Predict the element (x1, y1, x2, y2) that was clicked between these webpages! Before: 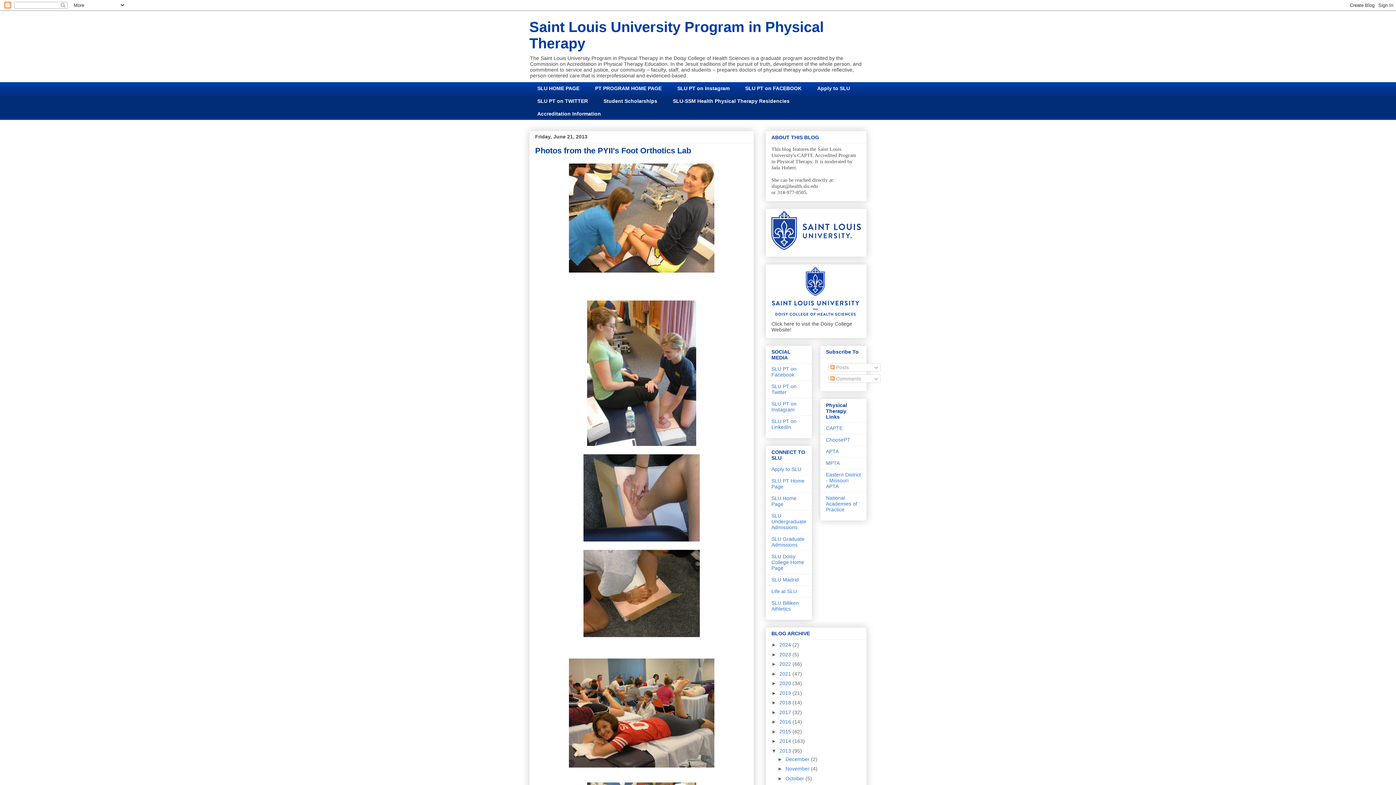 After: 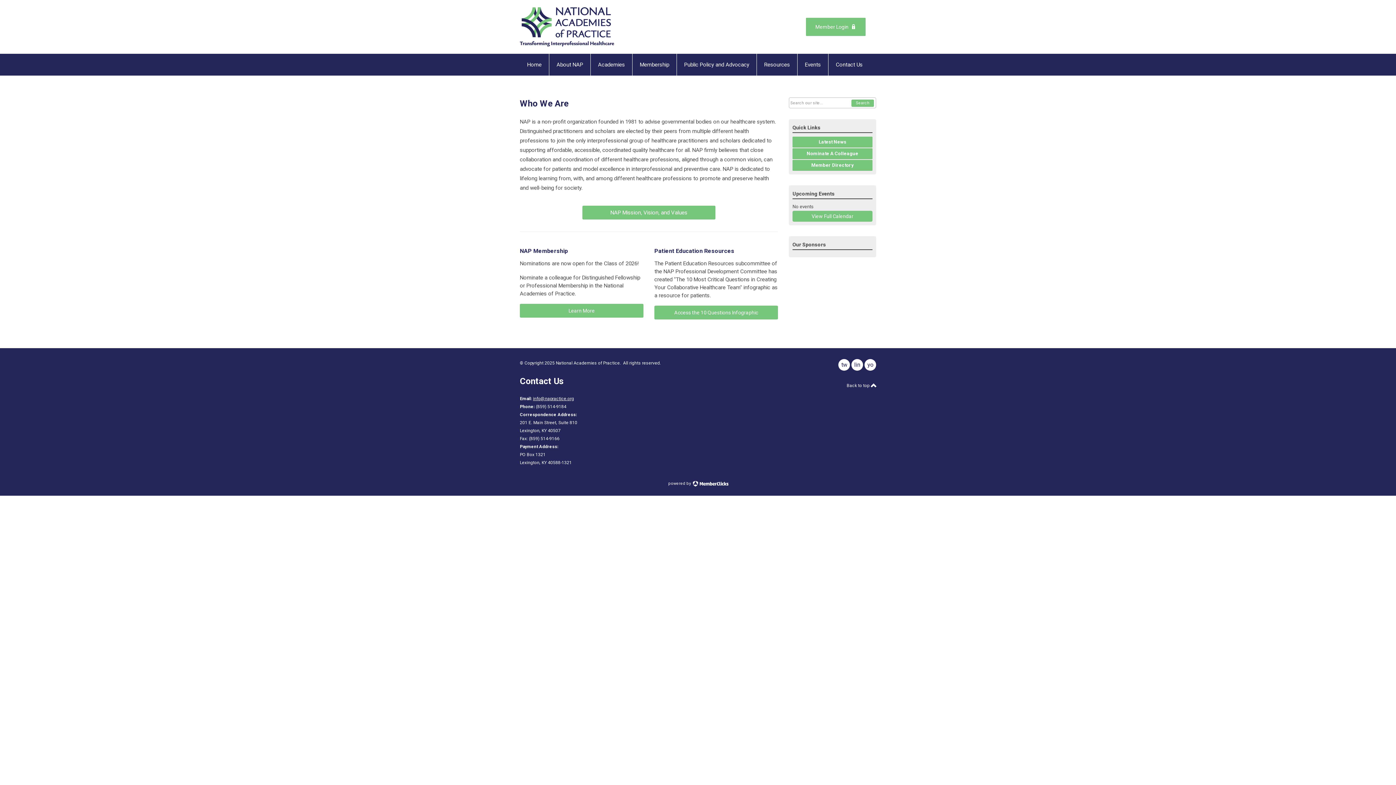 Action: bbox: (826, 495, 857, 512) label: National Academies of Practice